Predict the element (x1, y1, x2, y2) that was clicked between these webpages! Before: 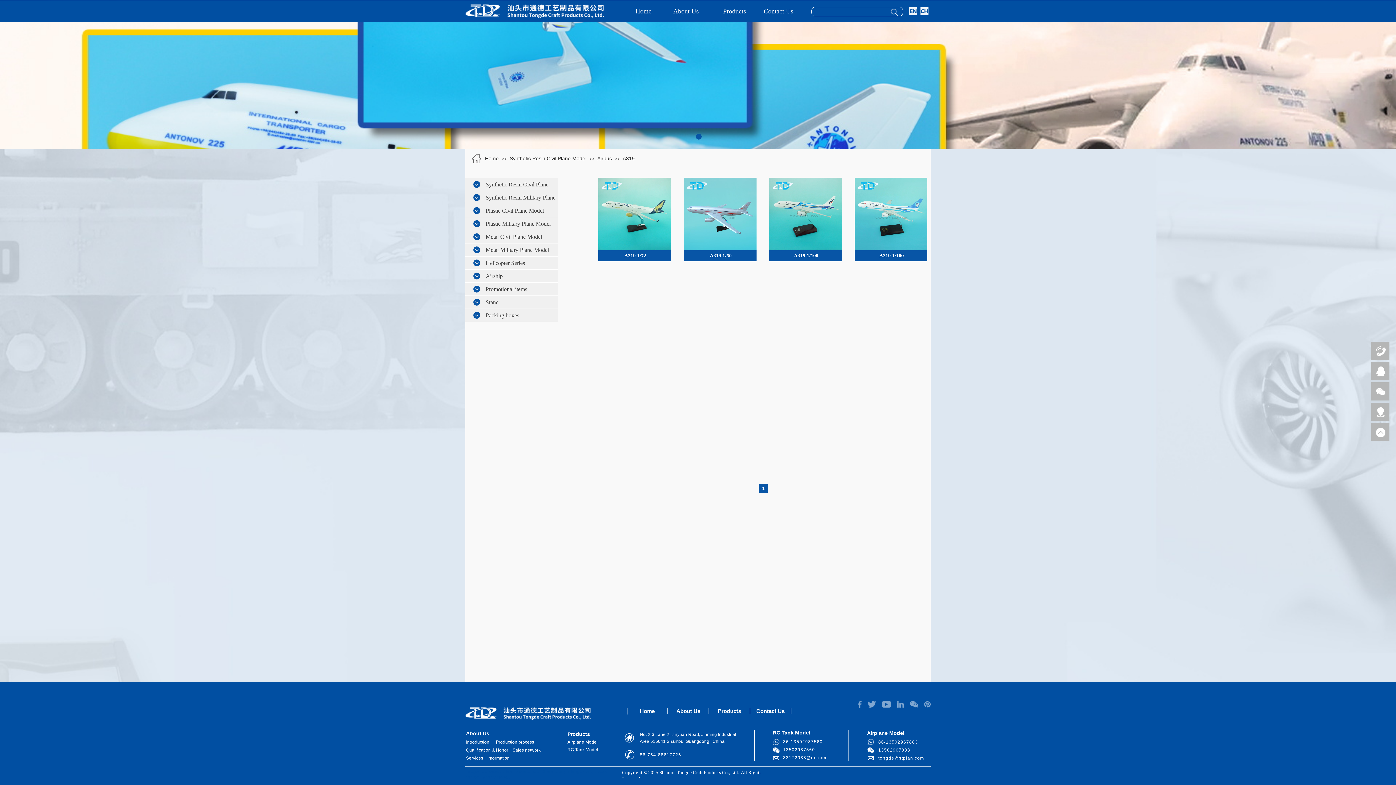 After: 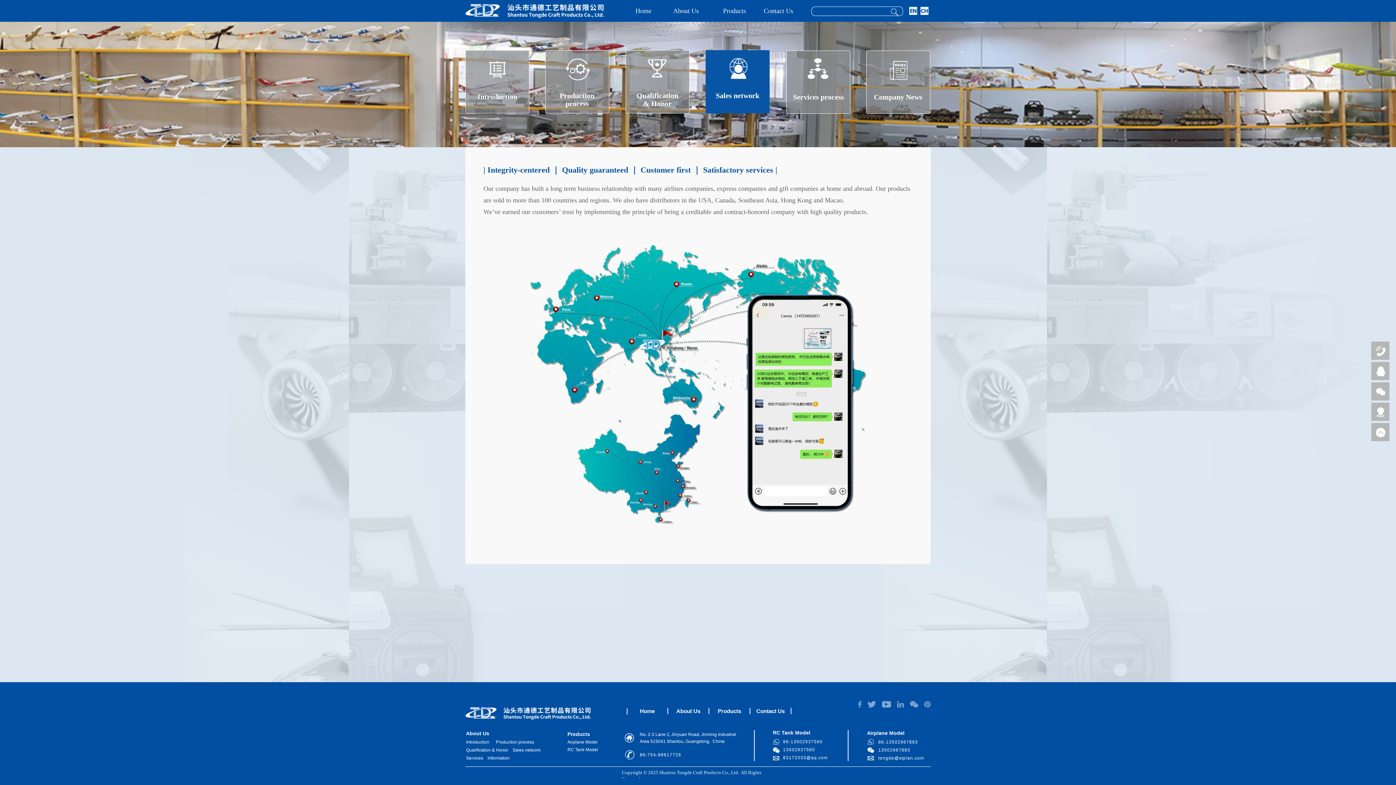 Action: bbox: (512, 748, 540, 753) label: Sales network